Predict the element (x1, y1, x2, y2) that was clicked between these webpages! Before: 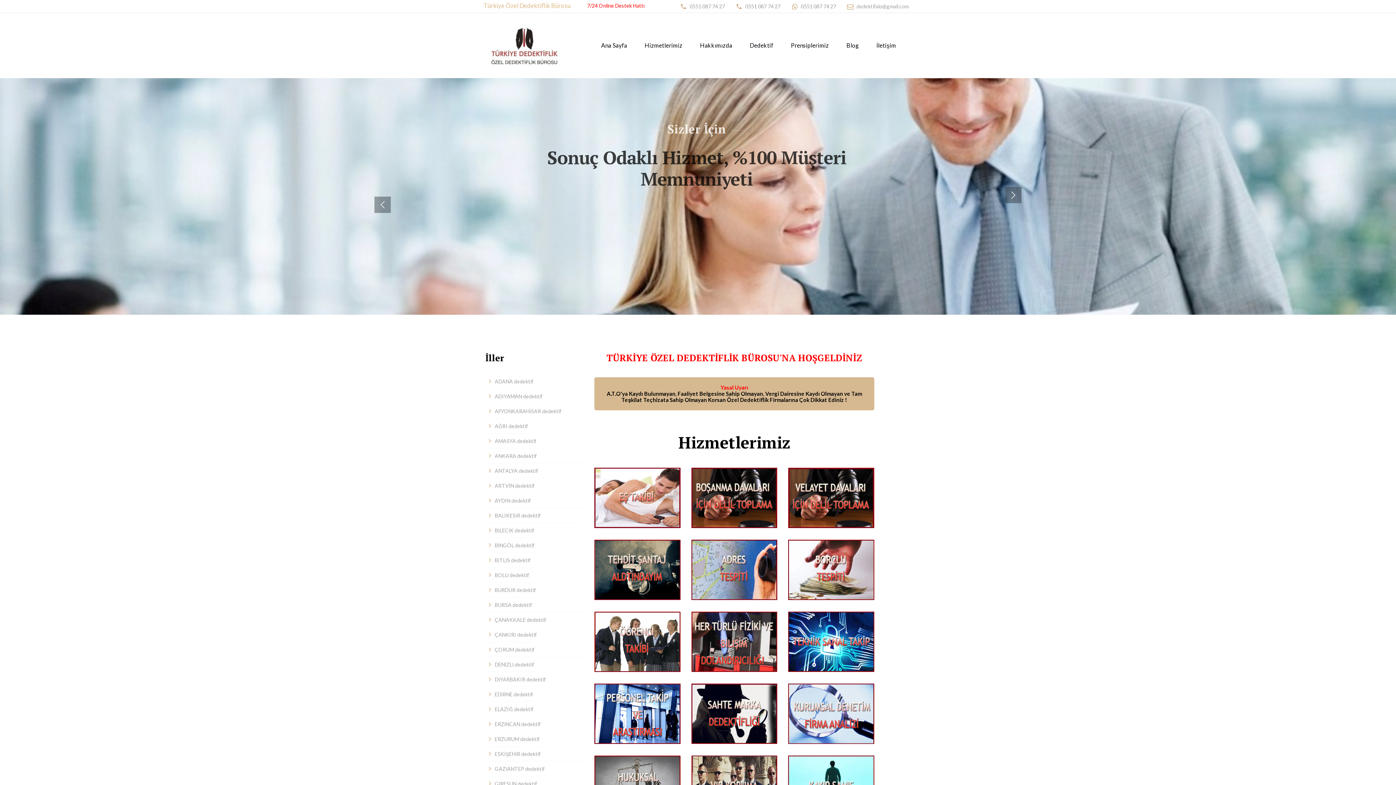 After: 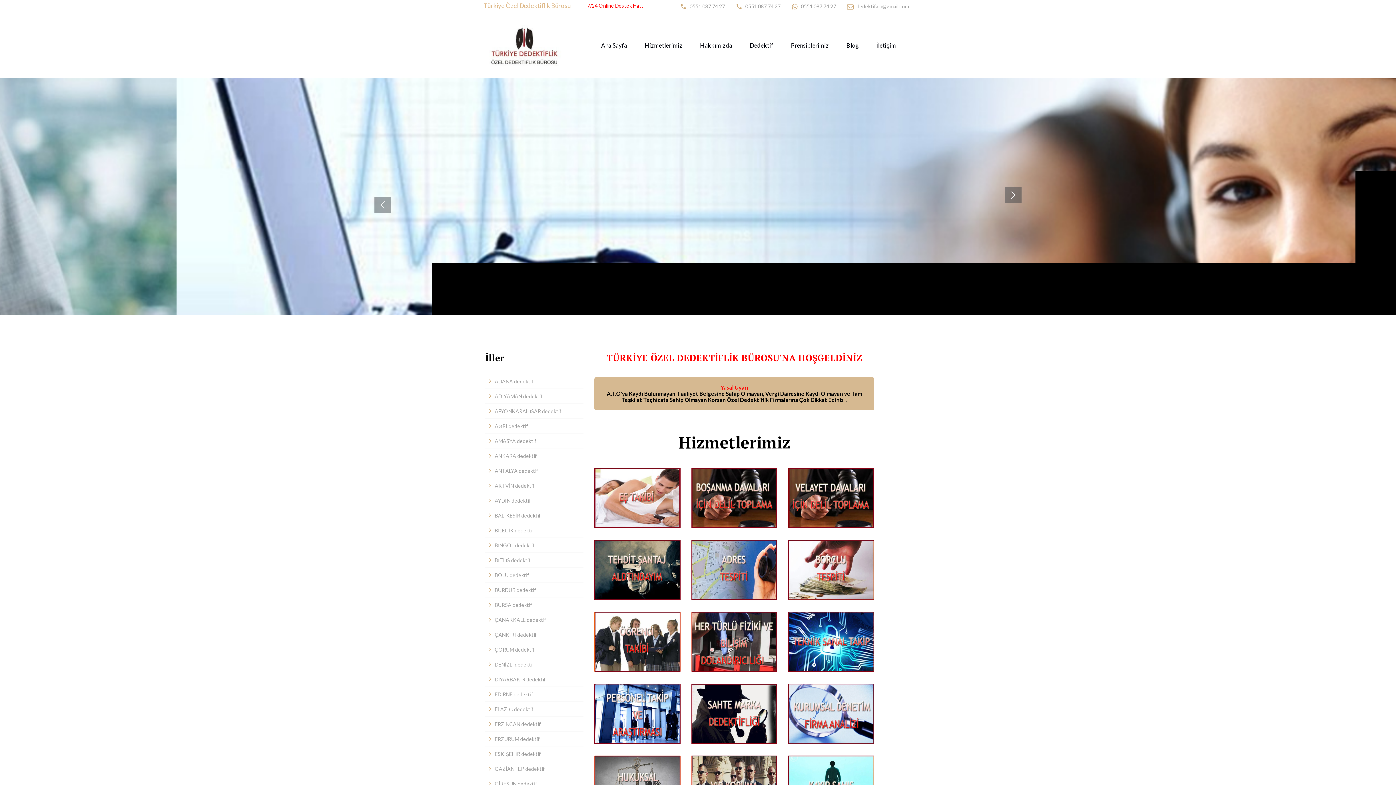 Action: bbox: (485, 612, 583, 627) label: ÇANAKKALE dedektif